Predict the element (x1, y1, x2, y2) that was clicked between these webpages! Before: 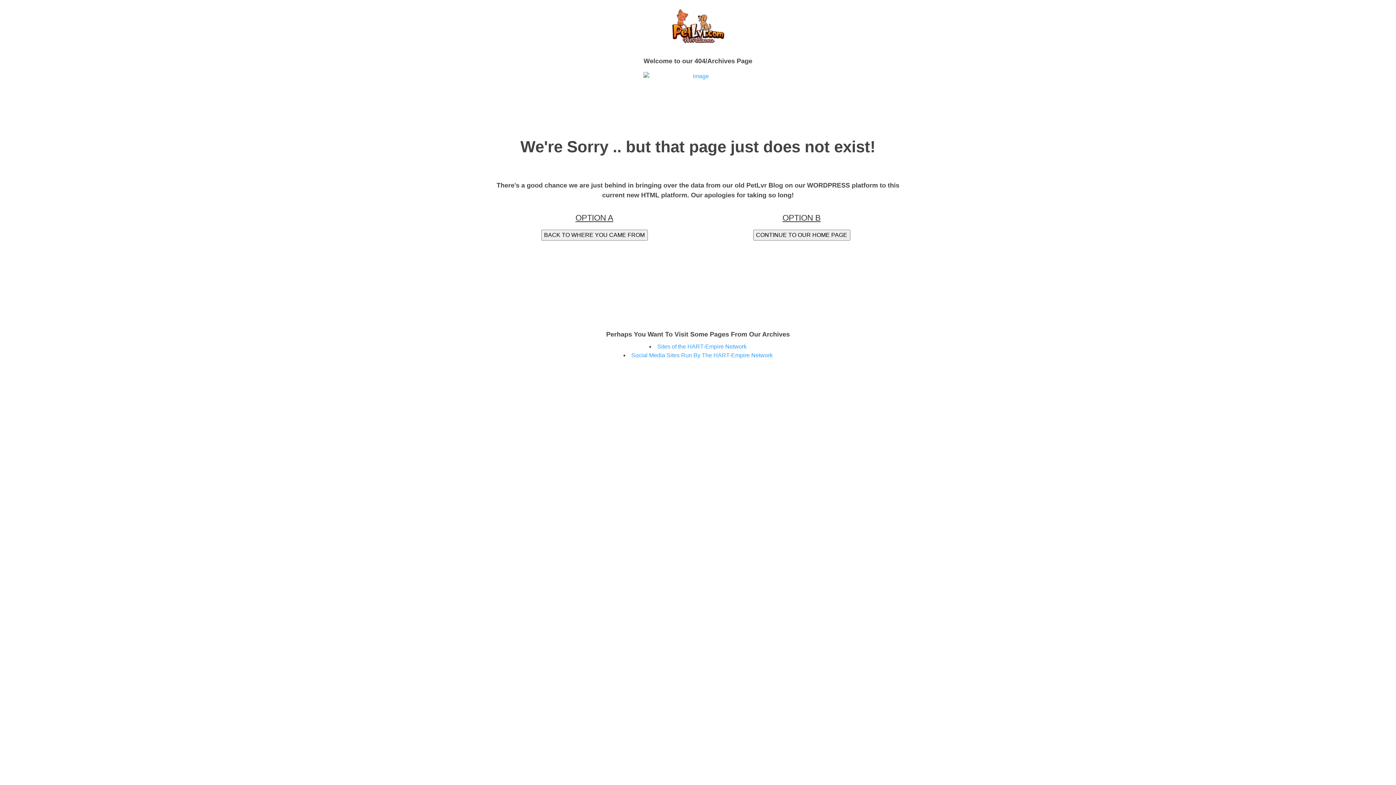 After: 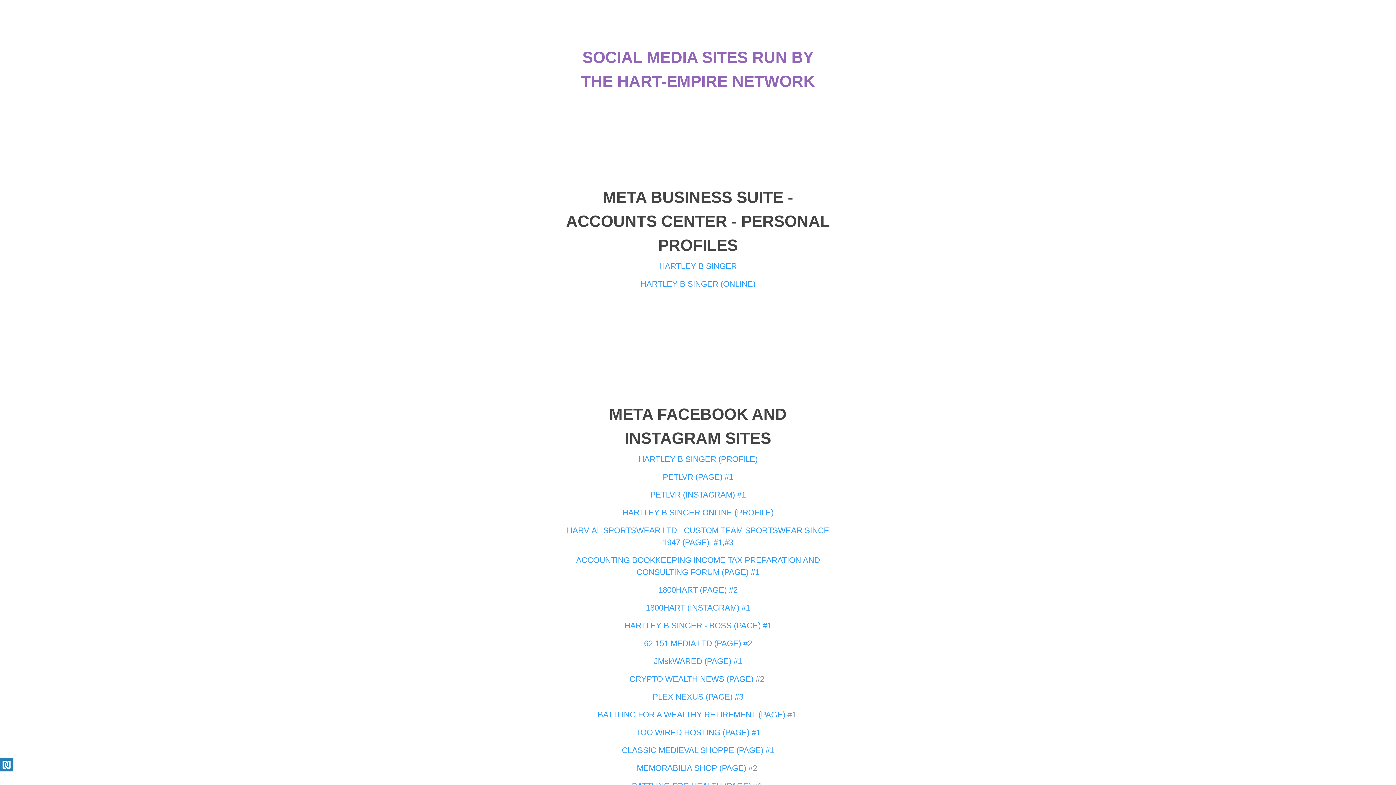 Action: label: Social Media Sites Run By The HART-Empire Network bbox: (631, 352, 772, 358)